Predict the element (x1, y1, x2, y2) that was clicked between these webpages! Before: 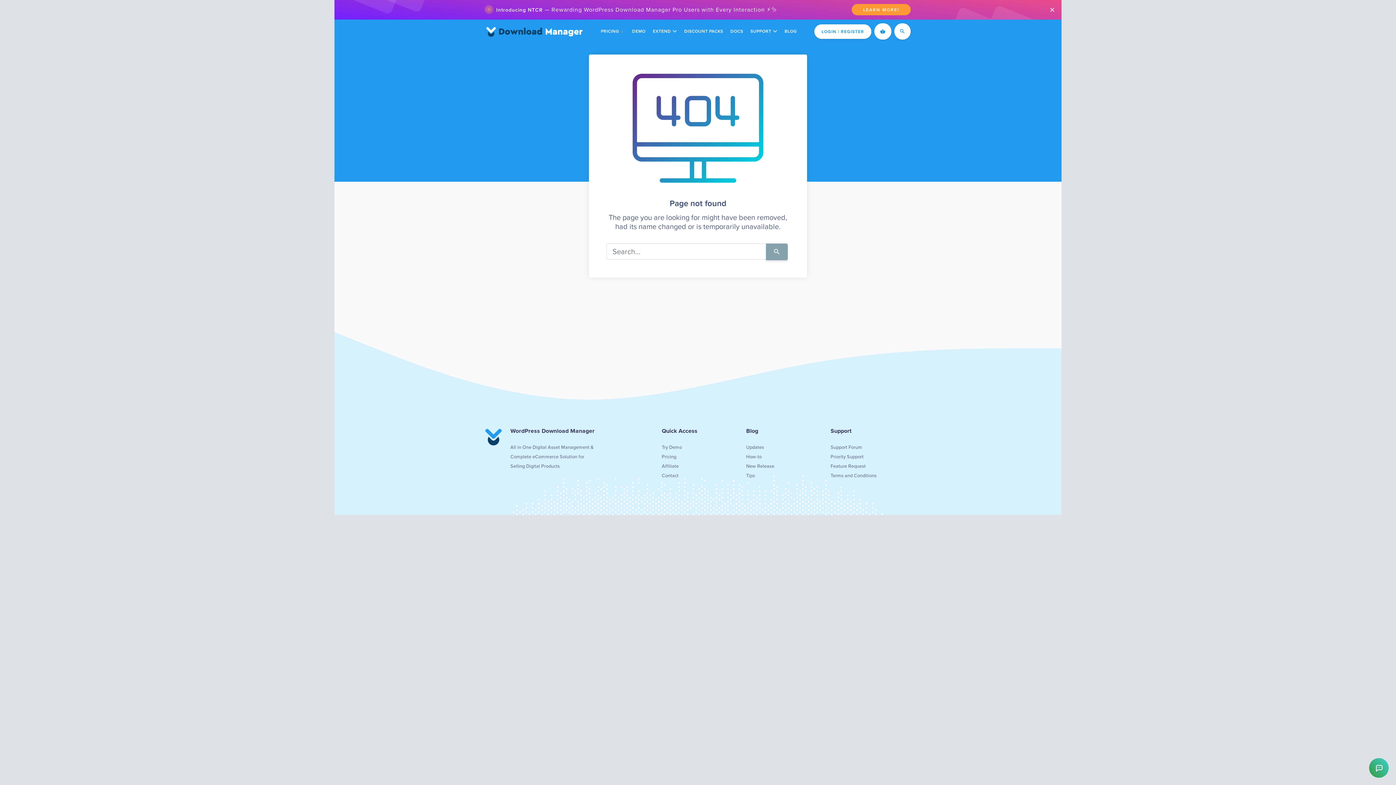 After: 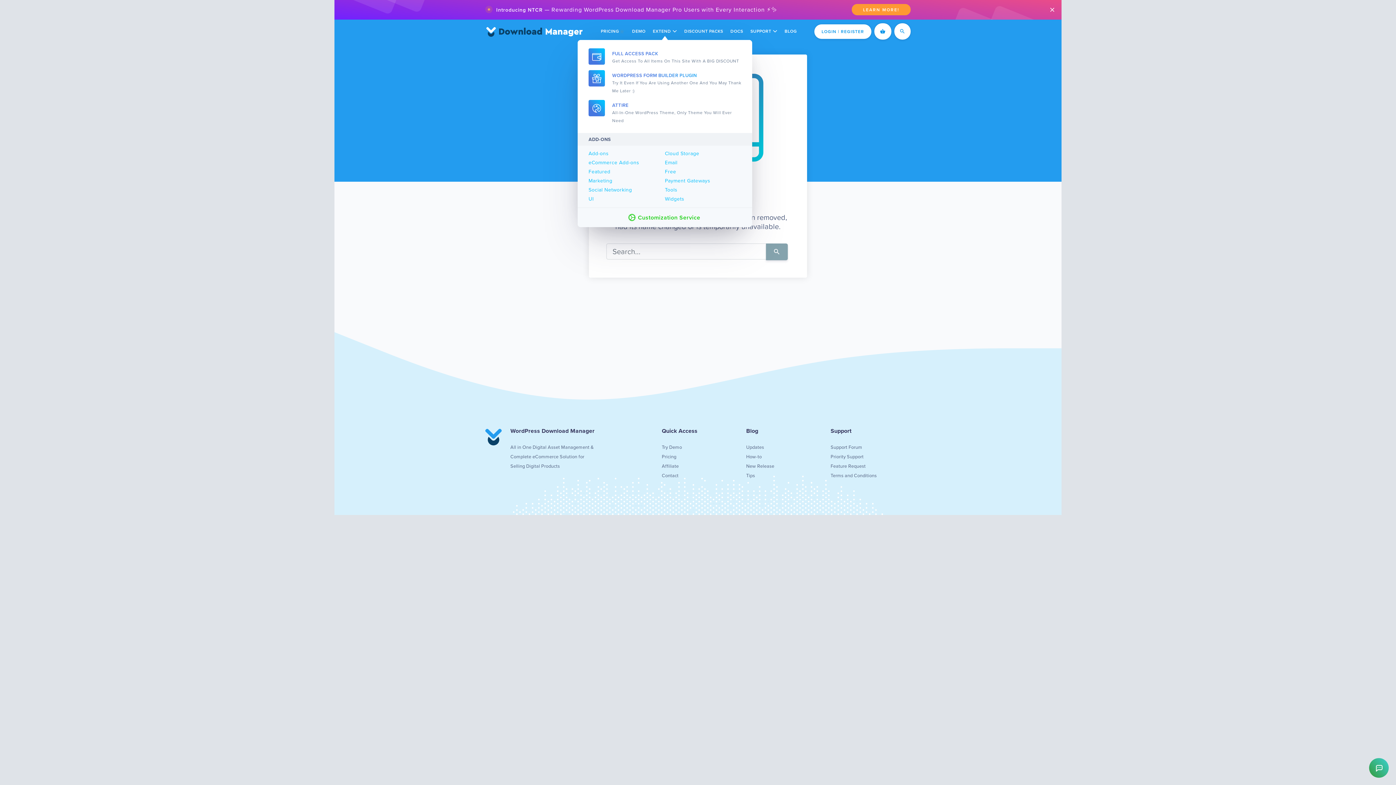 Action: label: EXTEND bbox: (649, 19, 680, 43)